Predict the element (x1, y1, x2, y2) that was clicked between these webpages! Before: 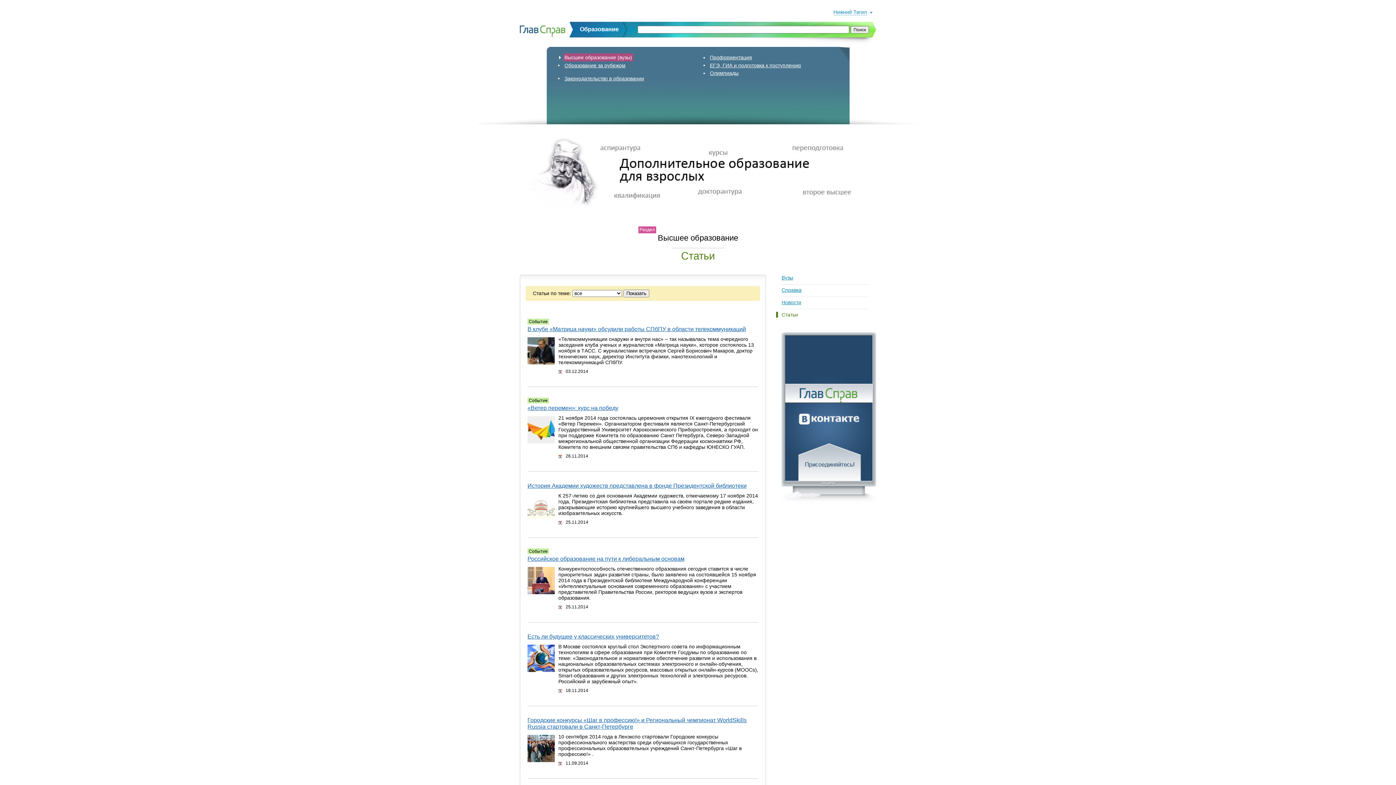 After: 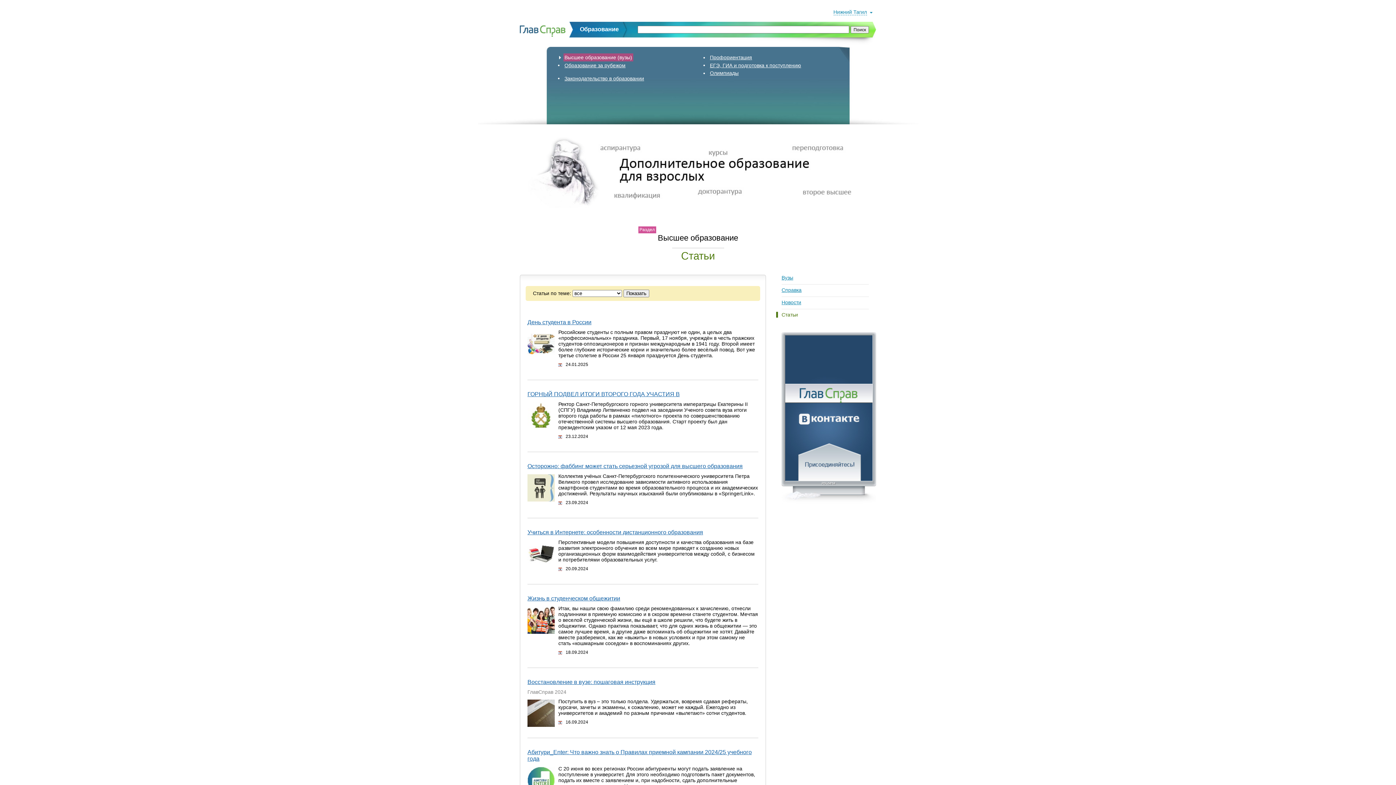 Action: label: Статьи bbox: (781, 311, 798, 317)